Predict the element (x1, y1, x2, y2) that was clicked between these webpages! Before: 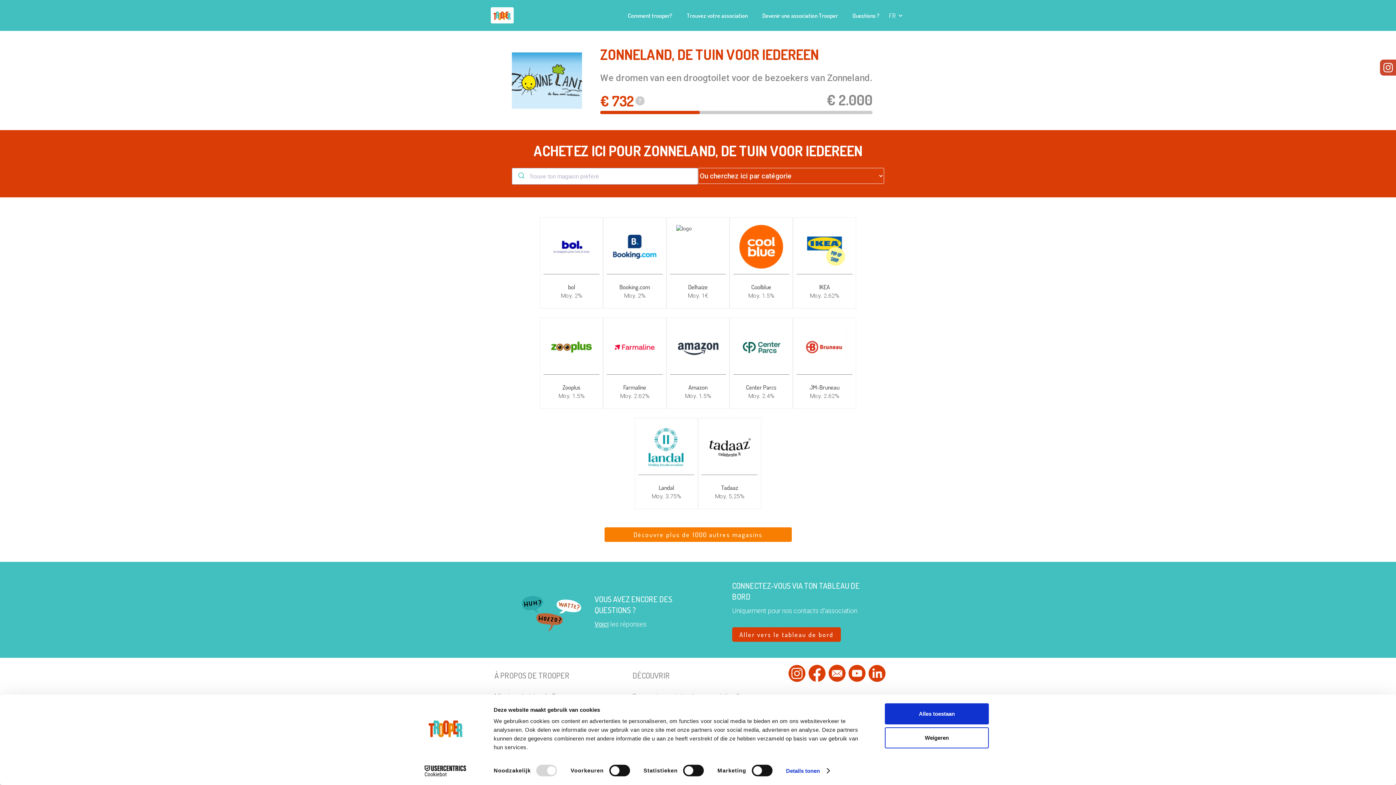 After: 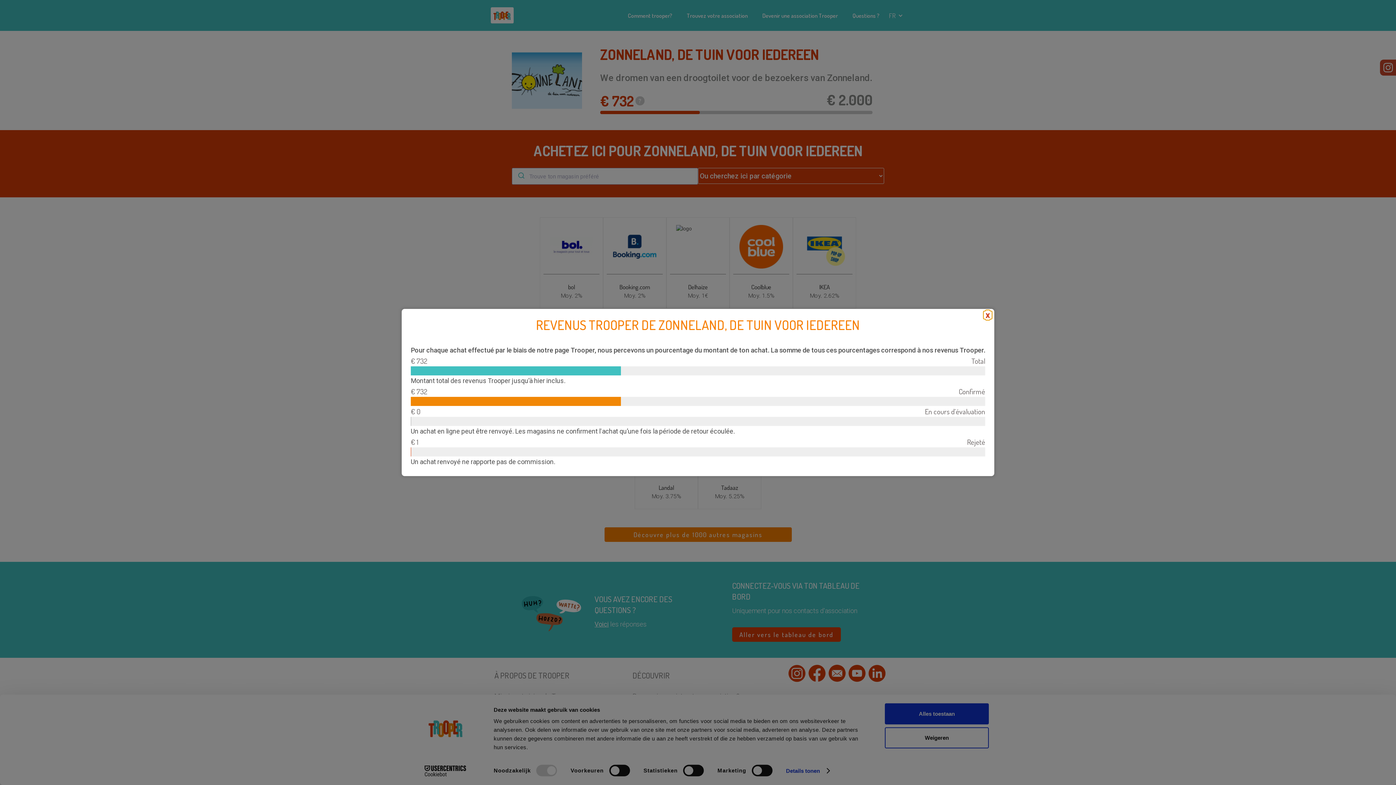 Action: label: info bbox: (635, 96, 644, 105)